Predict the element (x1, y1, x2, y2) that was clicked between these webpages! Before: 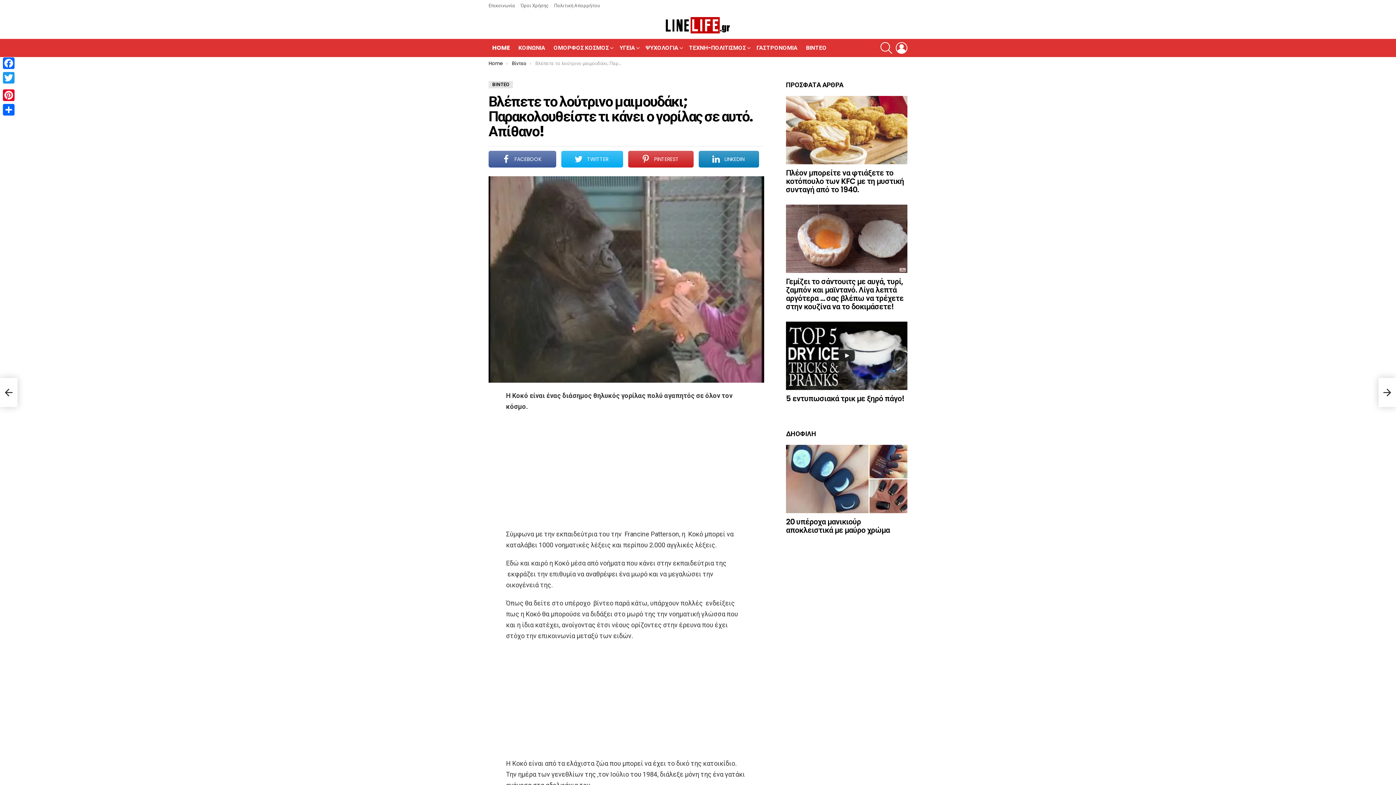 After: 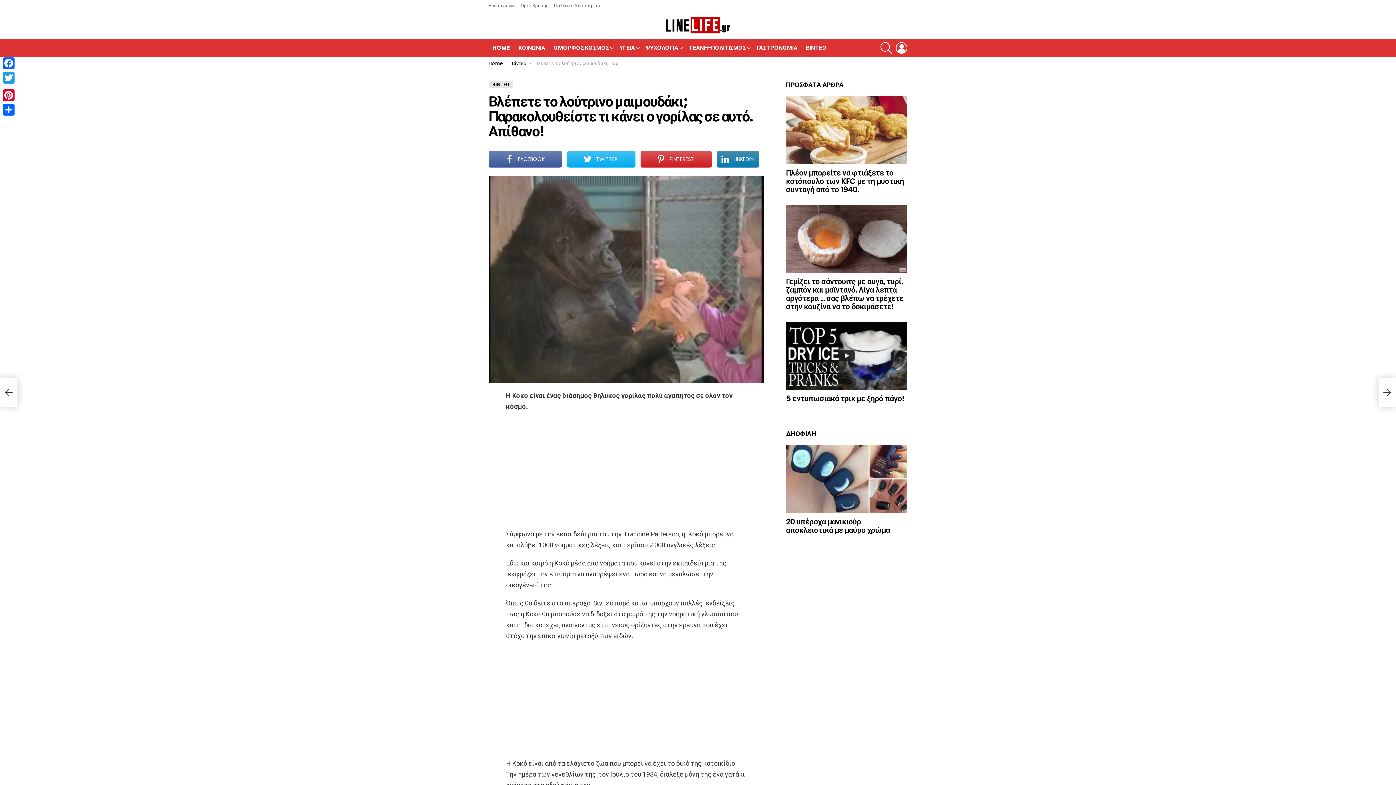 Action: label: LINKEDIN bbox: (698, 150, 759, 167)